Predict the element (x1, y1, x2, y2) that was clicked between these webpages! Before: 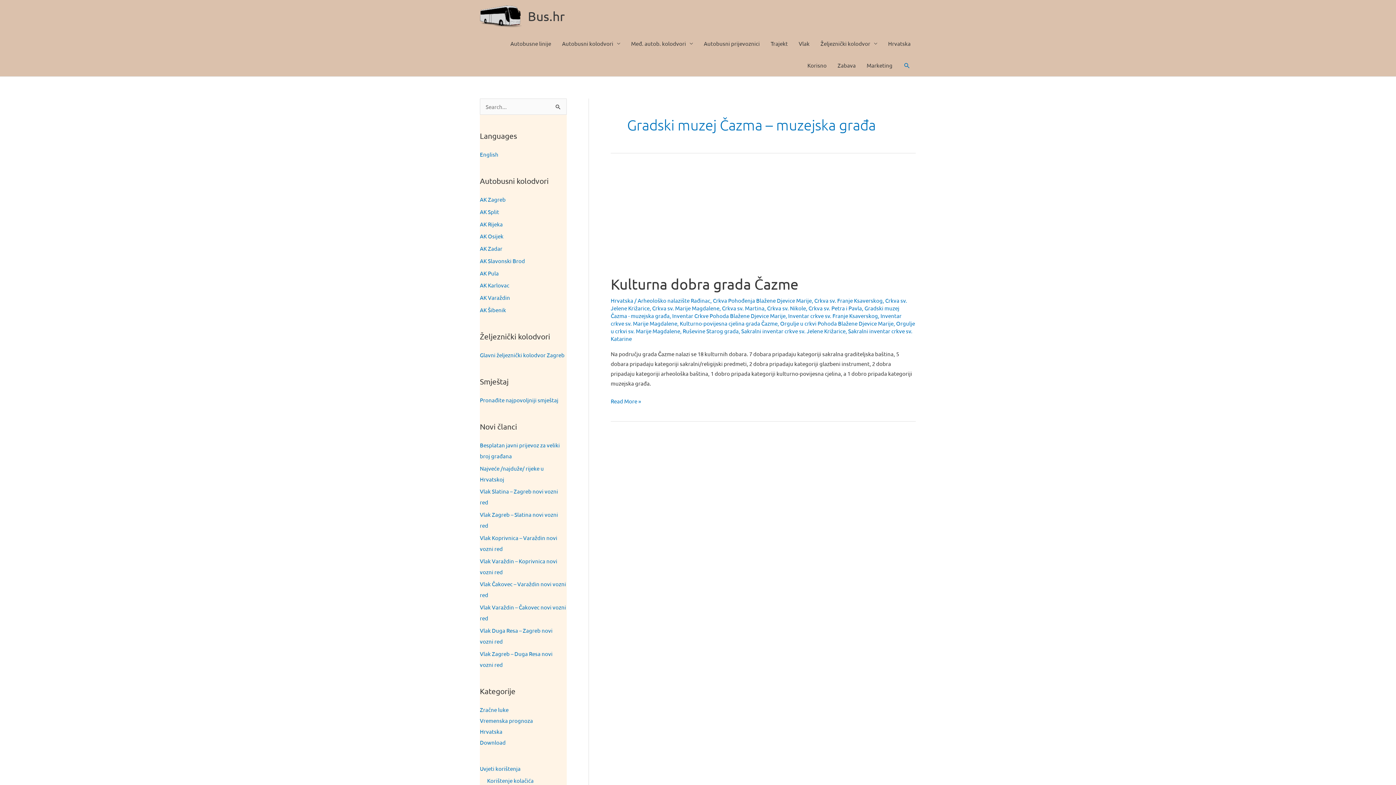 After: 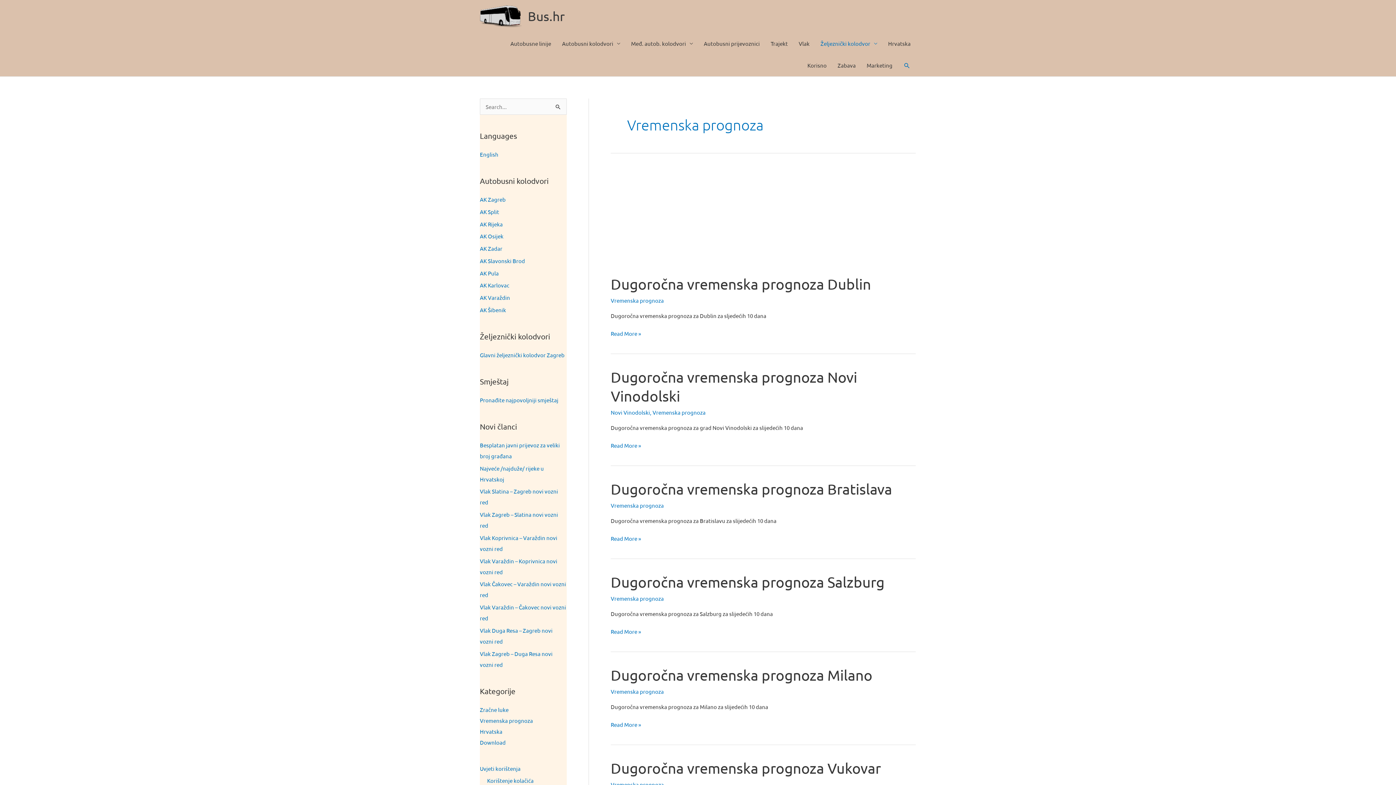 Action: label: Vremenska prognoza bbox: (480, 717, 533, 724)